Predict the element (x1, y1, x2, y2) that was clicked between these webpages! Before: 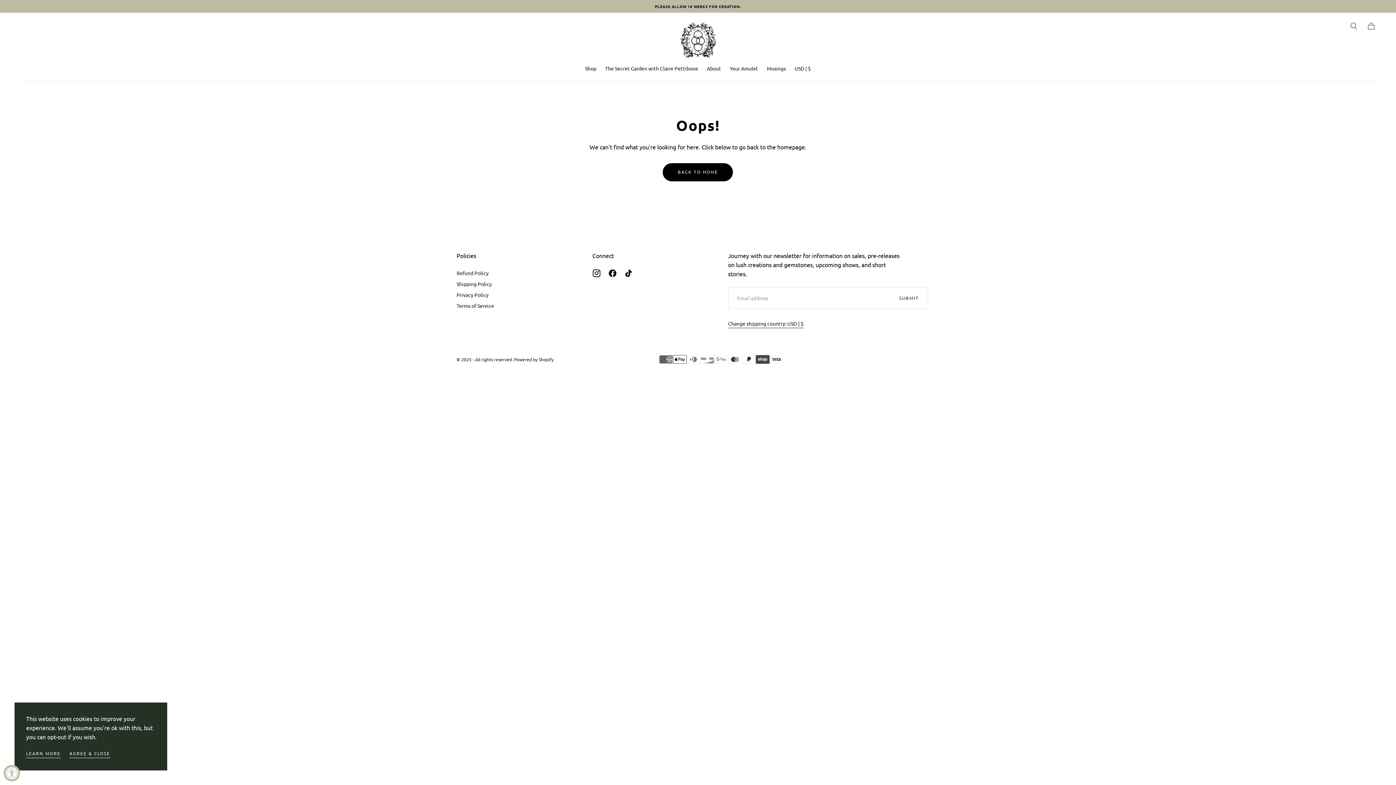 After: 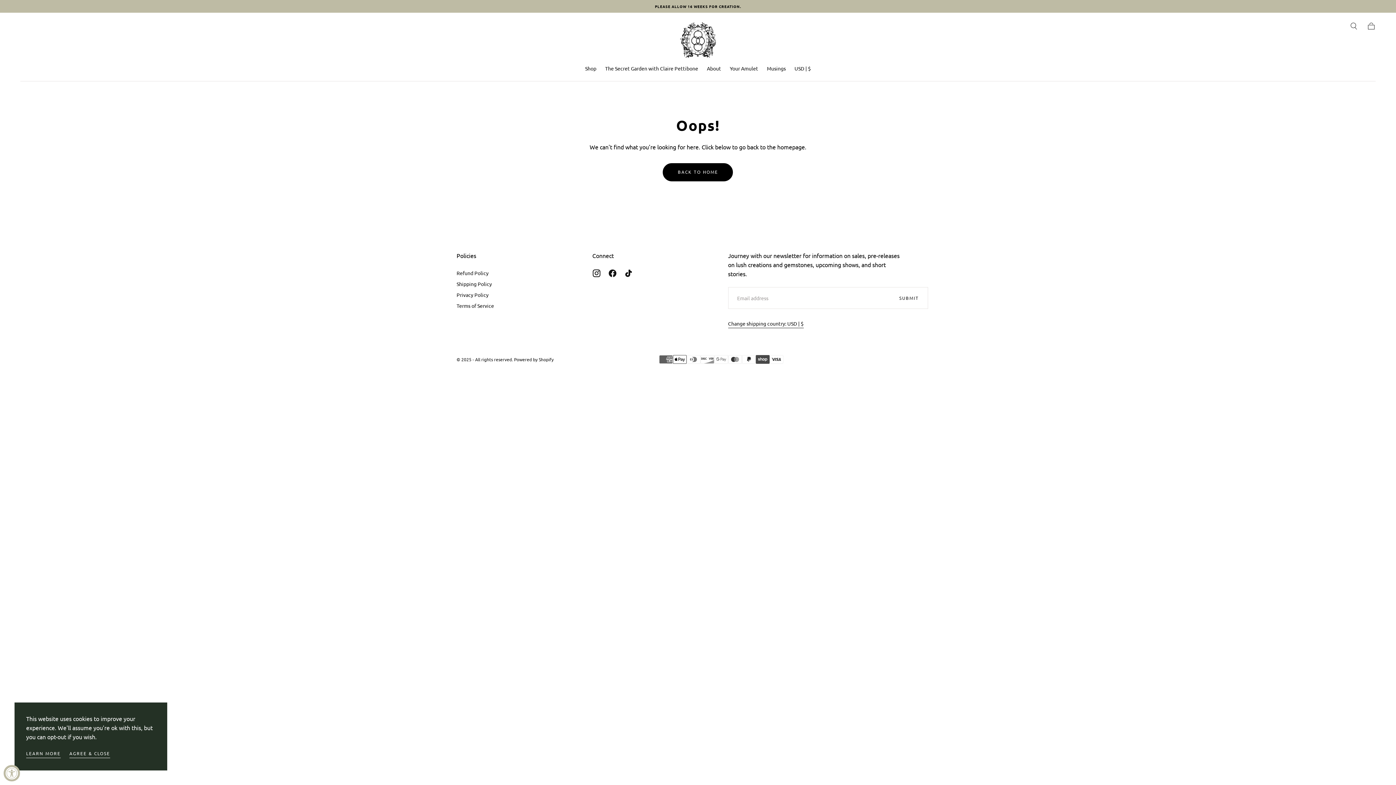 Action: bbox: (588, 265, 604, 281)